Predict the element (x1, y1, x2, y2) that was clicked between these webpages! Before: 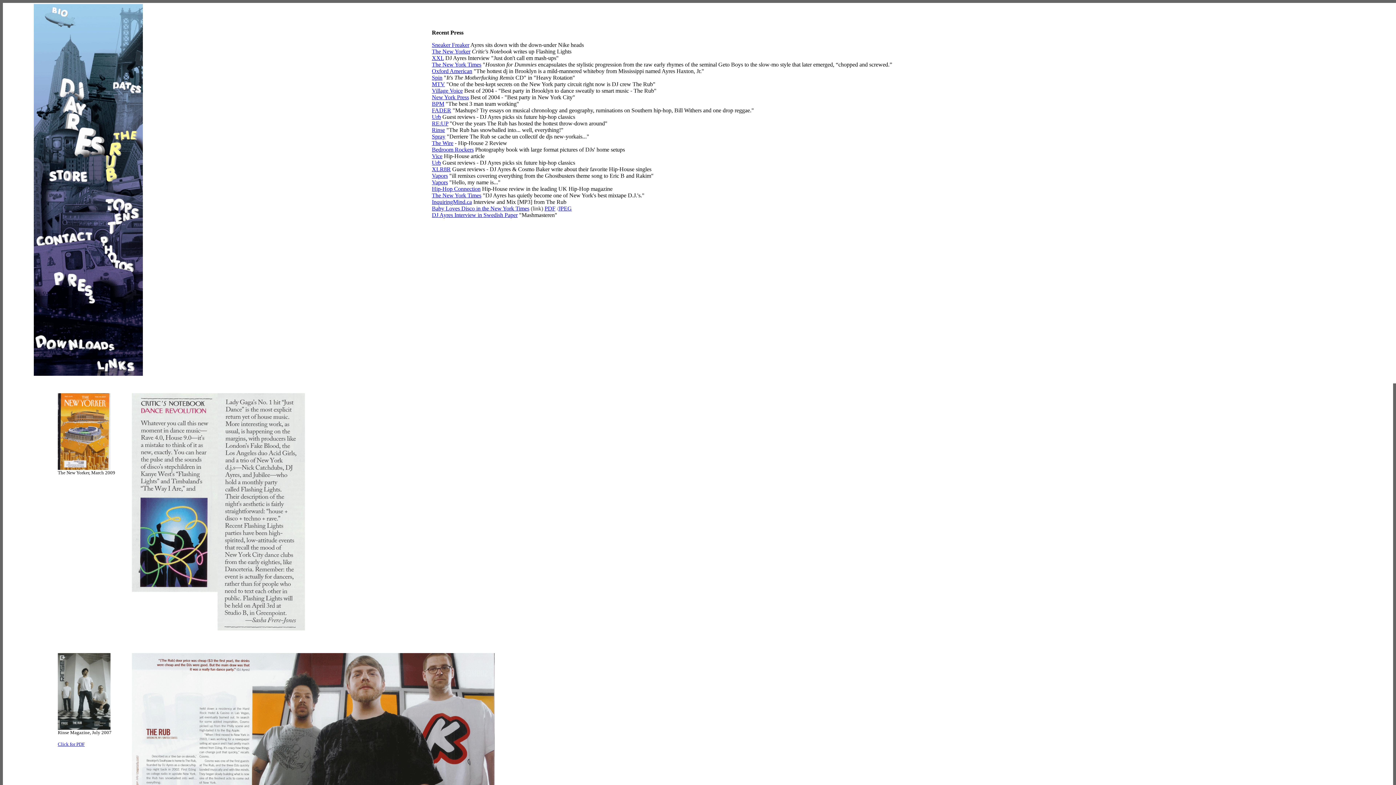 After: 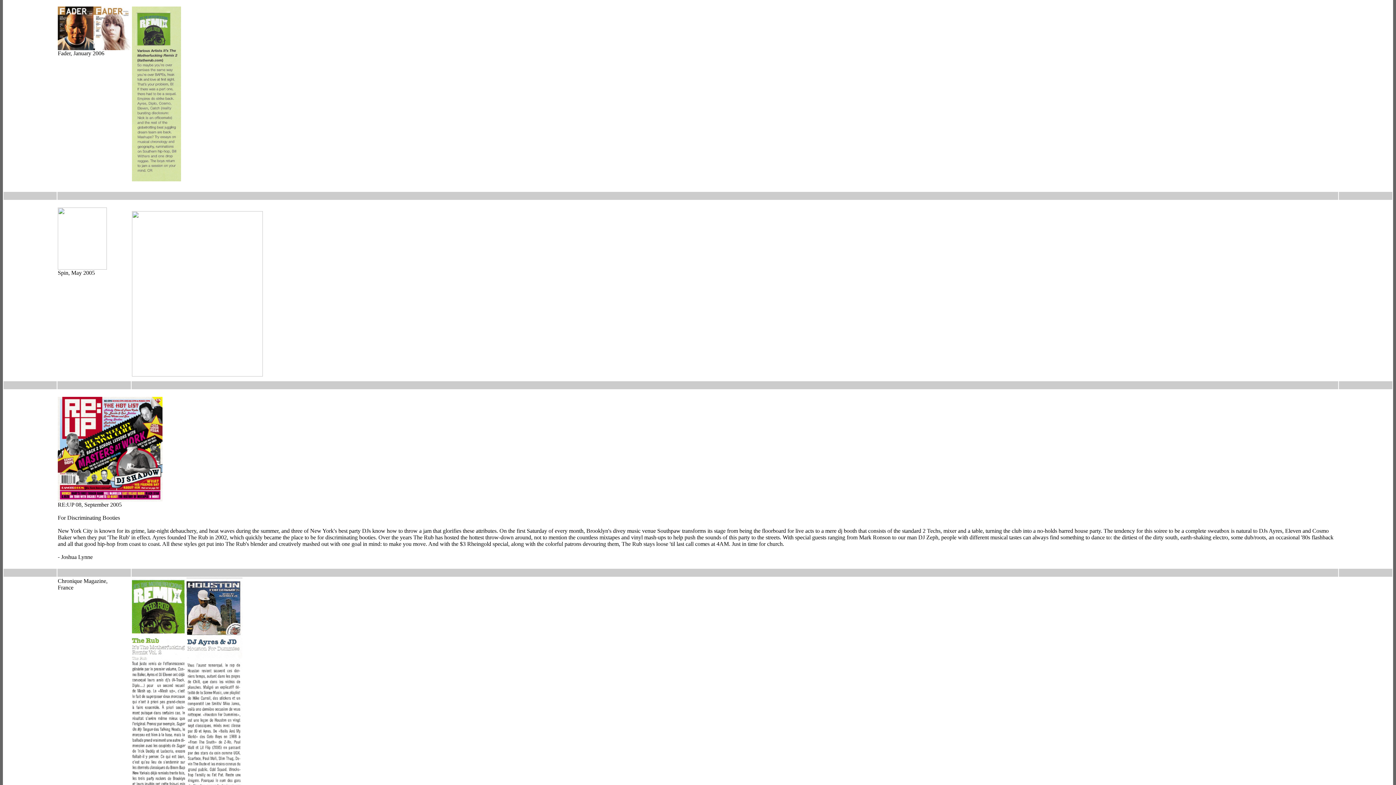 Action: bbox: (432, 107, 451, 113) label: FADER